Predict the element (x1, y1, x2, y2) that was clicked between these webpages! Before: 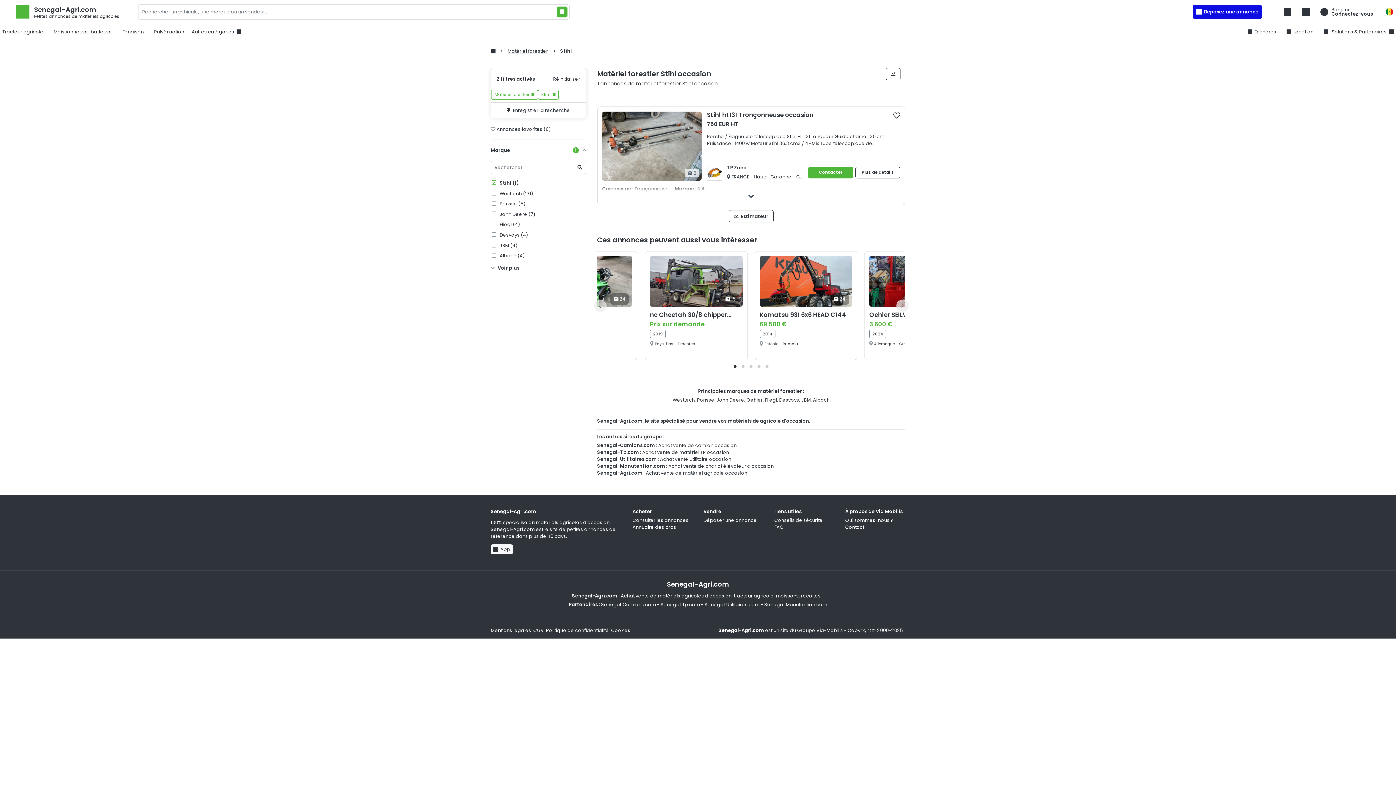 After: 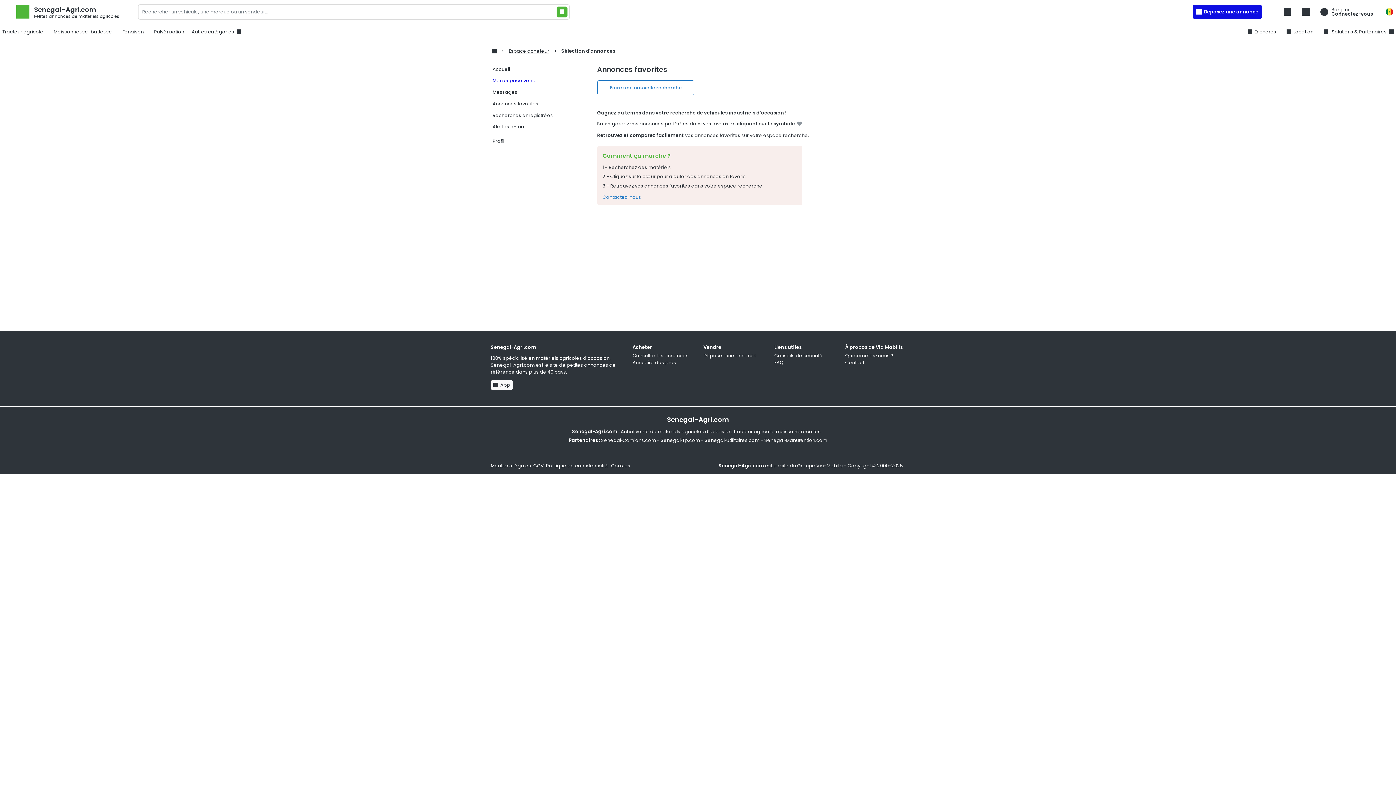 Action: bbox: (1299, 4, 1313, 18)